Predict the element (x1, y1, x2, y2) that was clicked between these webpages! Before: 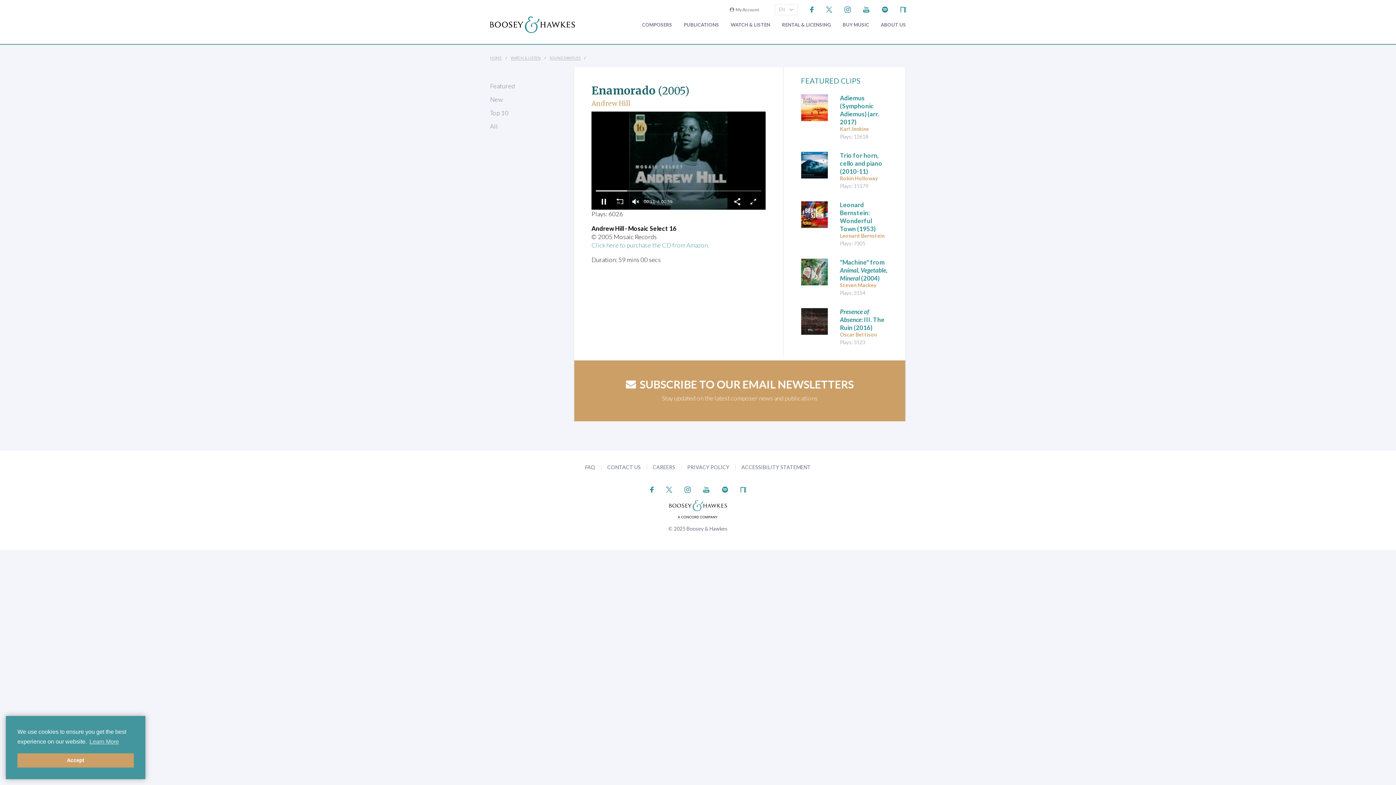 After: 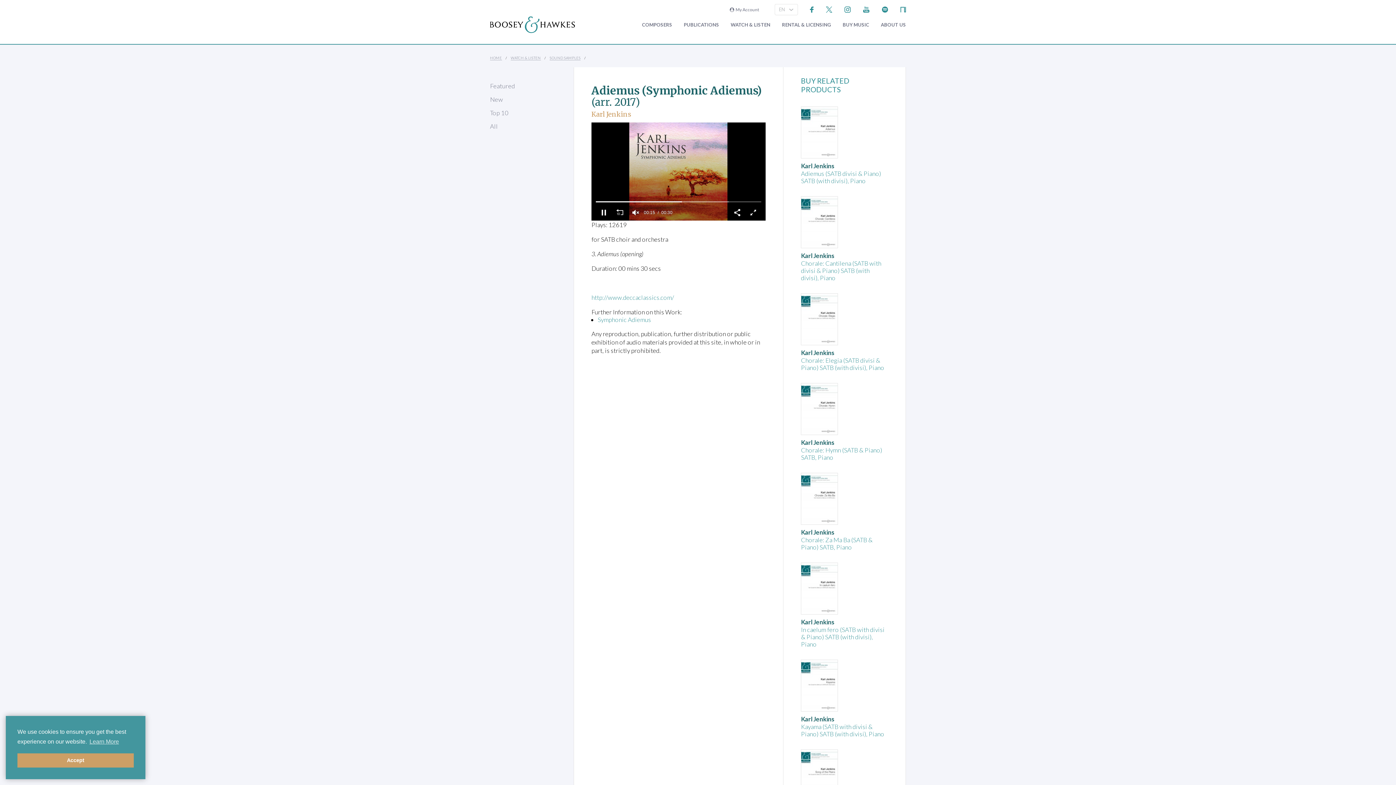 Action: bbox: (840, 94, 879, 125) label: Adiemus (Symphonic Adiemus) (arr. 2017)